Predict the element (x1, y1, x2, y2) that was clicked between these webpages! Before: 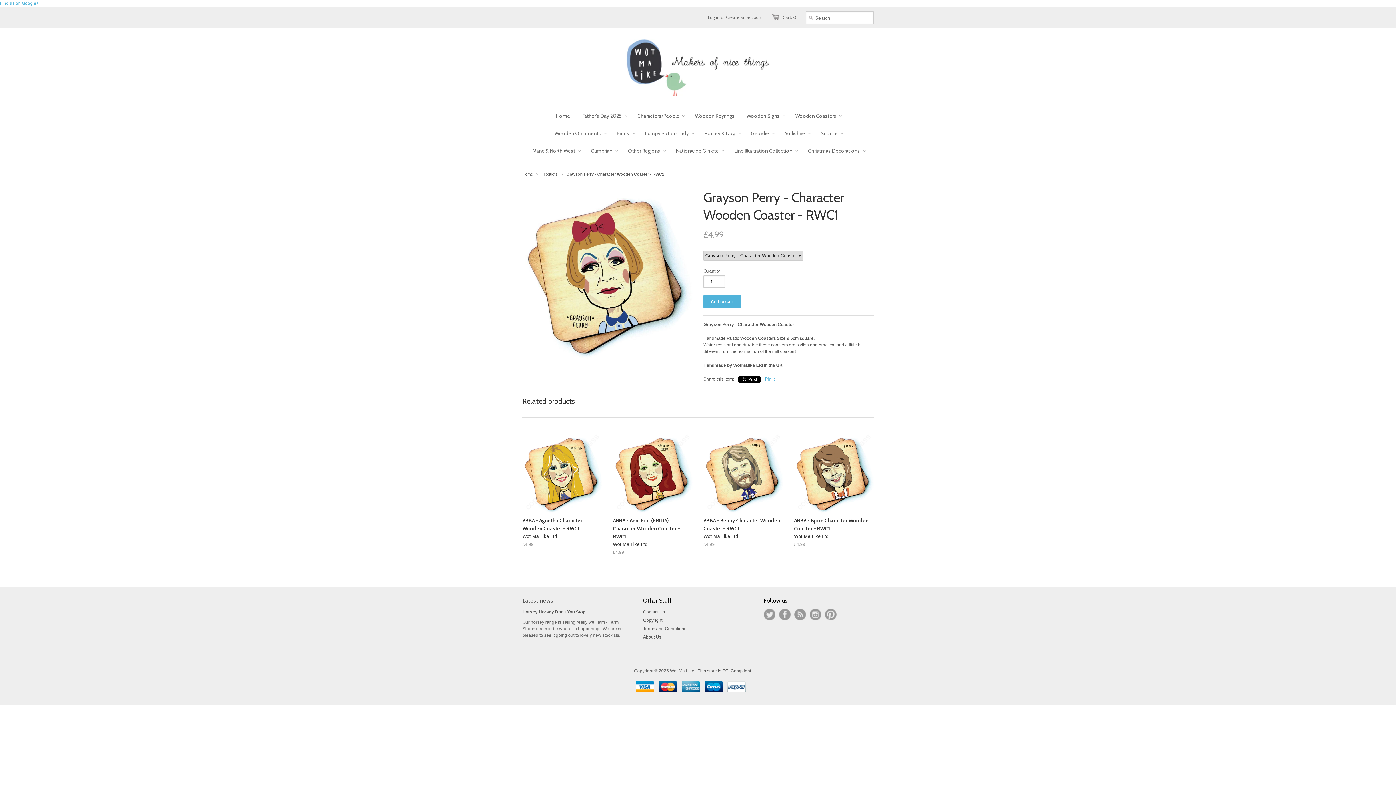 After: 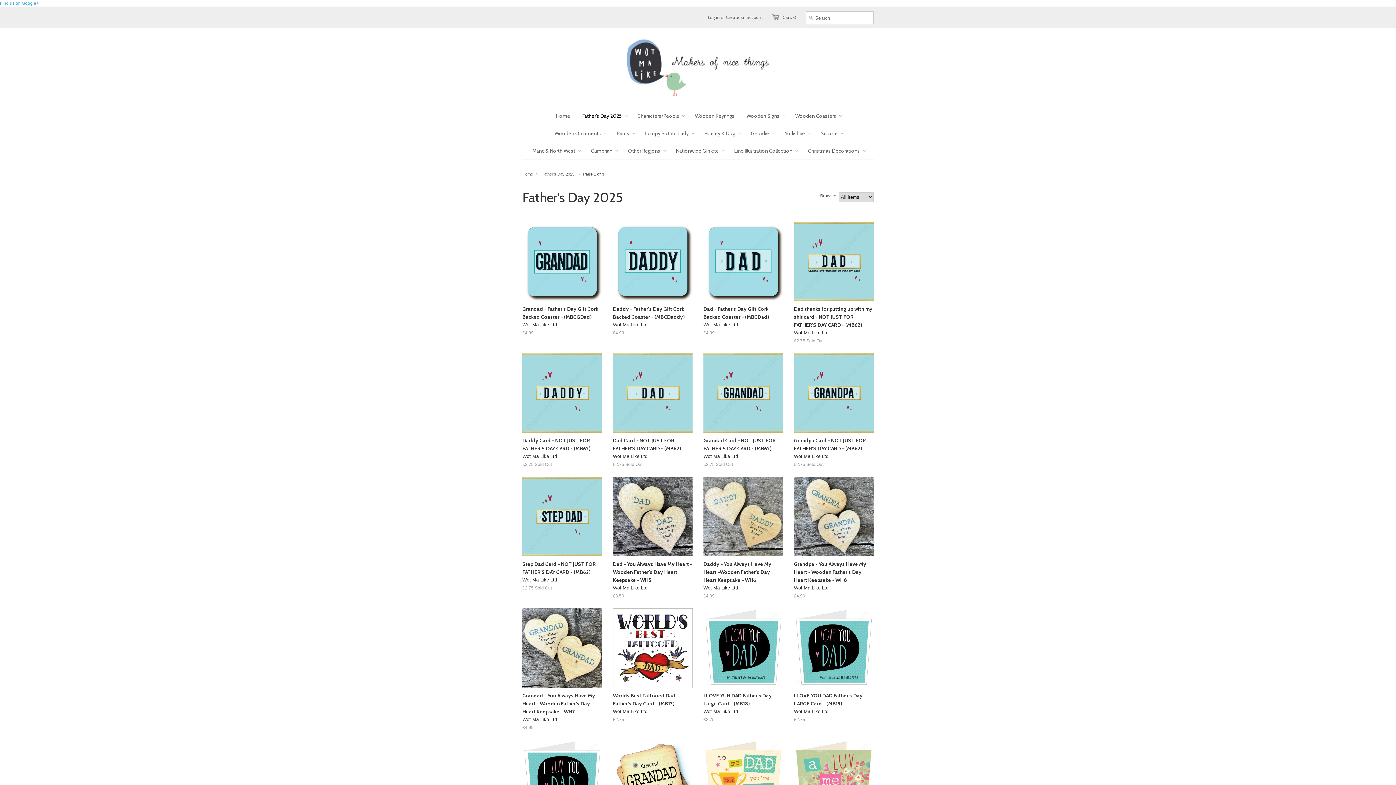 Action: label: Father's Day 2025 bbox: (576, 107, 627, 124)